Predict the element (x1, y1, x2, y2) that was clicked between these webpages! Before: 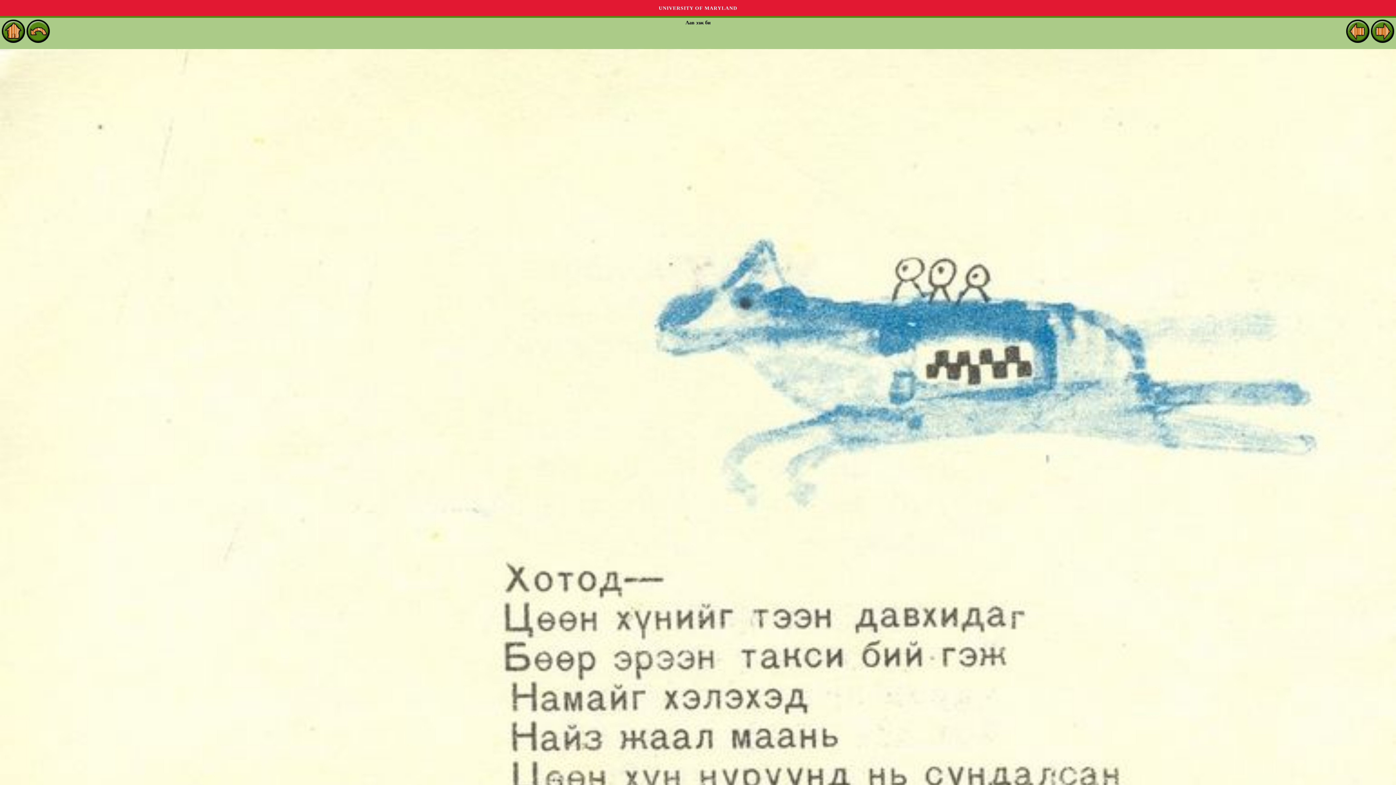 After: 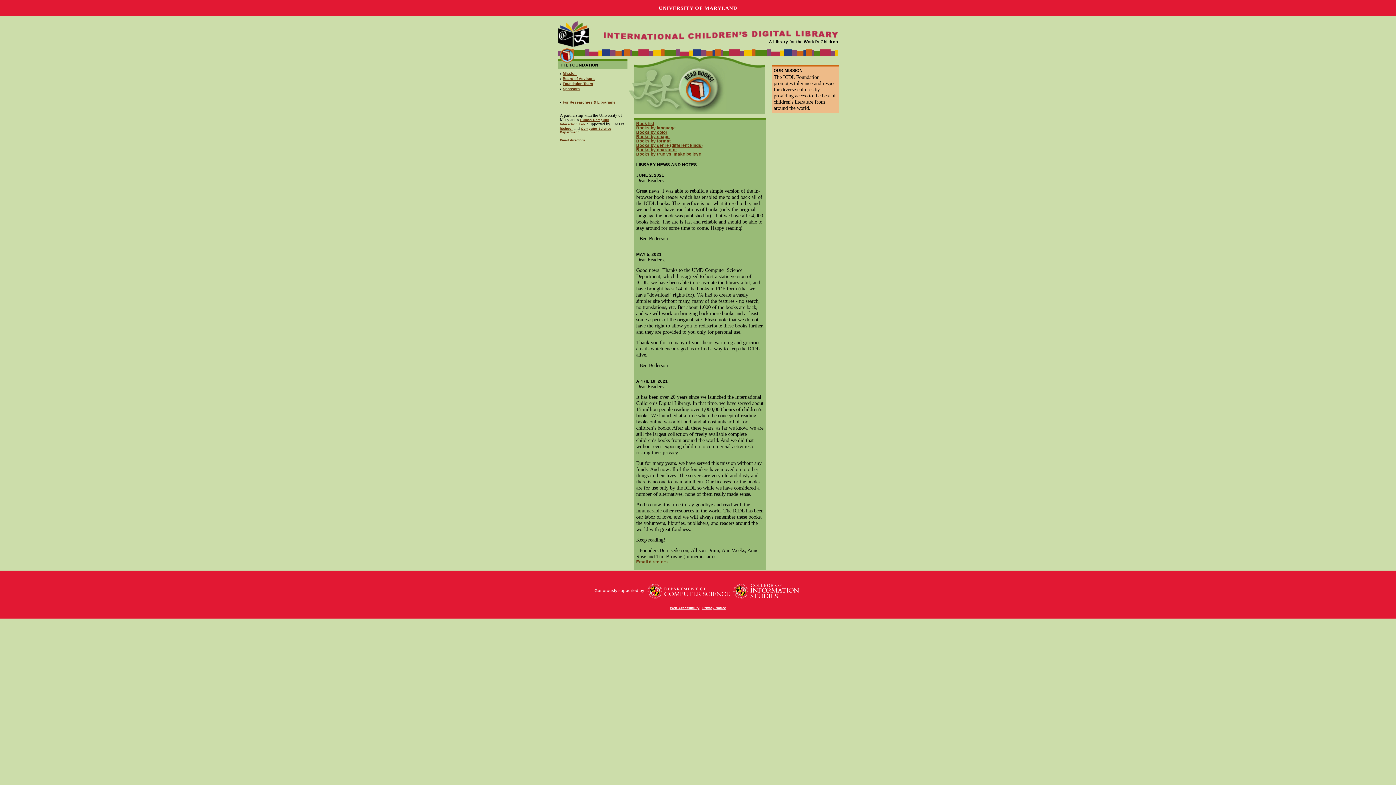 Action: bbox: (1, 37, 25, 42)